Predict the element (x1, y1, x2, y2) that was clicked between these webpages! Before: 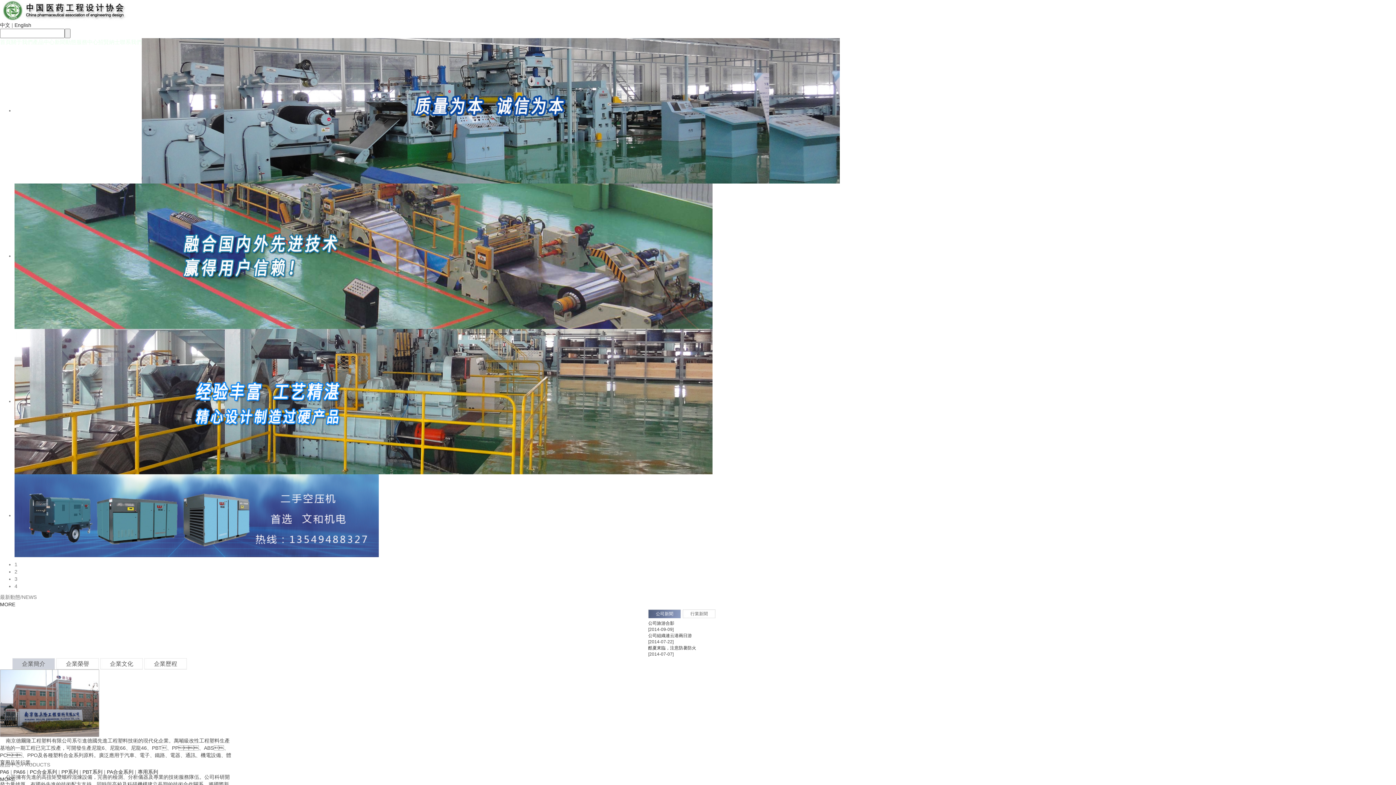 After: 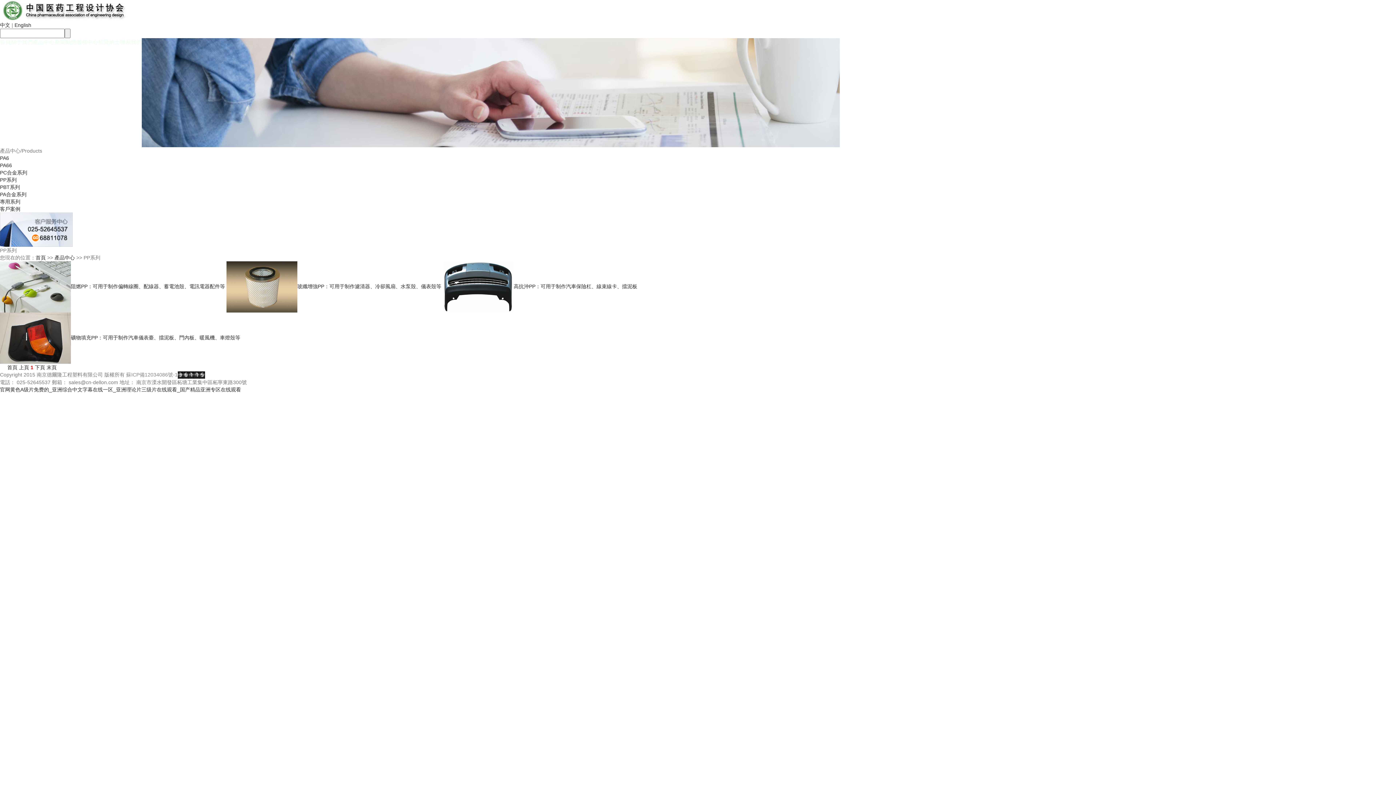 Action: bbox: (61, 769, 78, 775) label: PP系列